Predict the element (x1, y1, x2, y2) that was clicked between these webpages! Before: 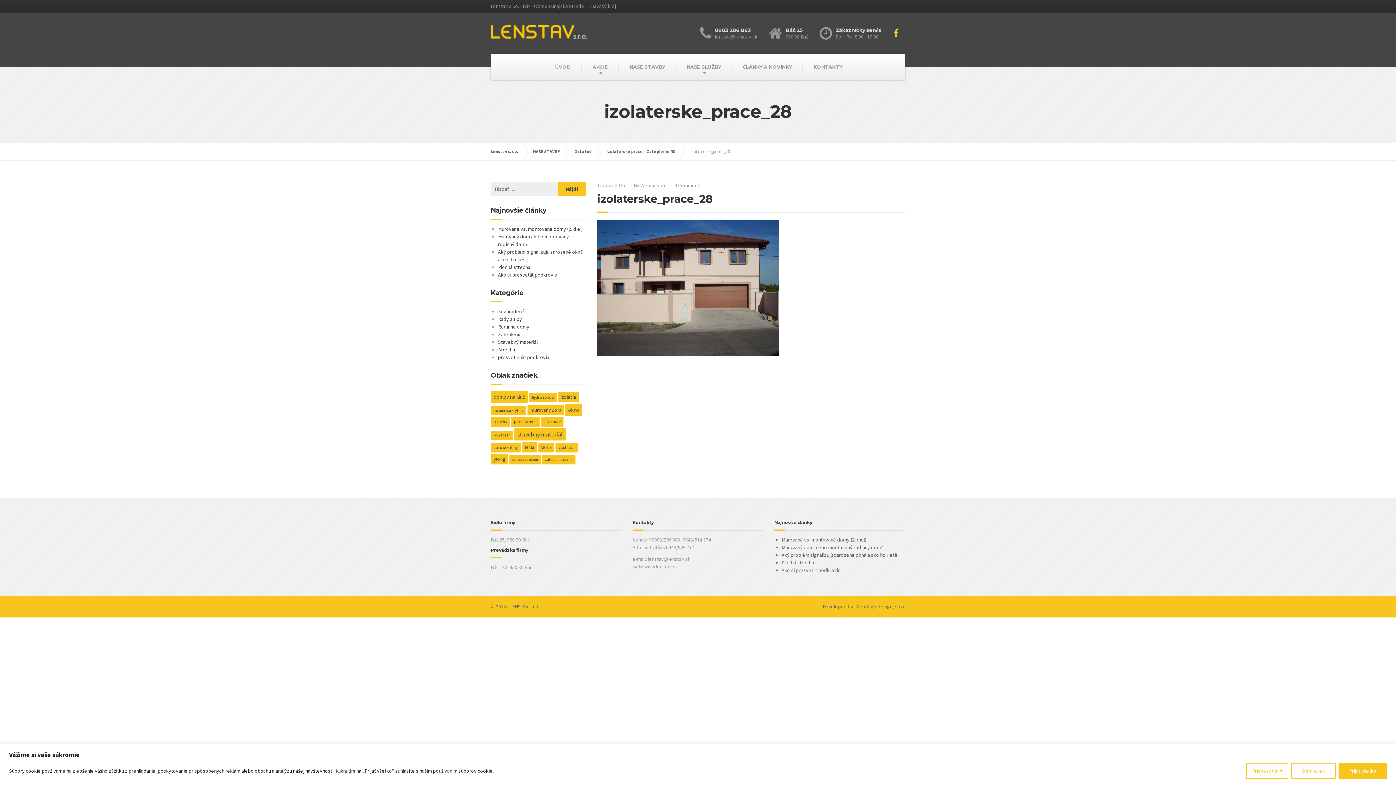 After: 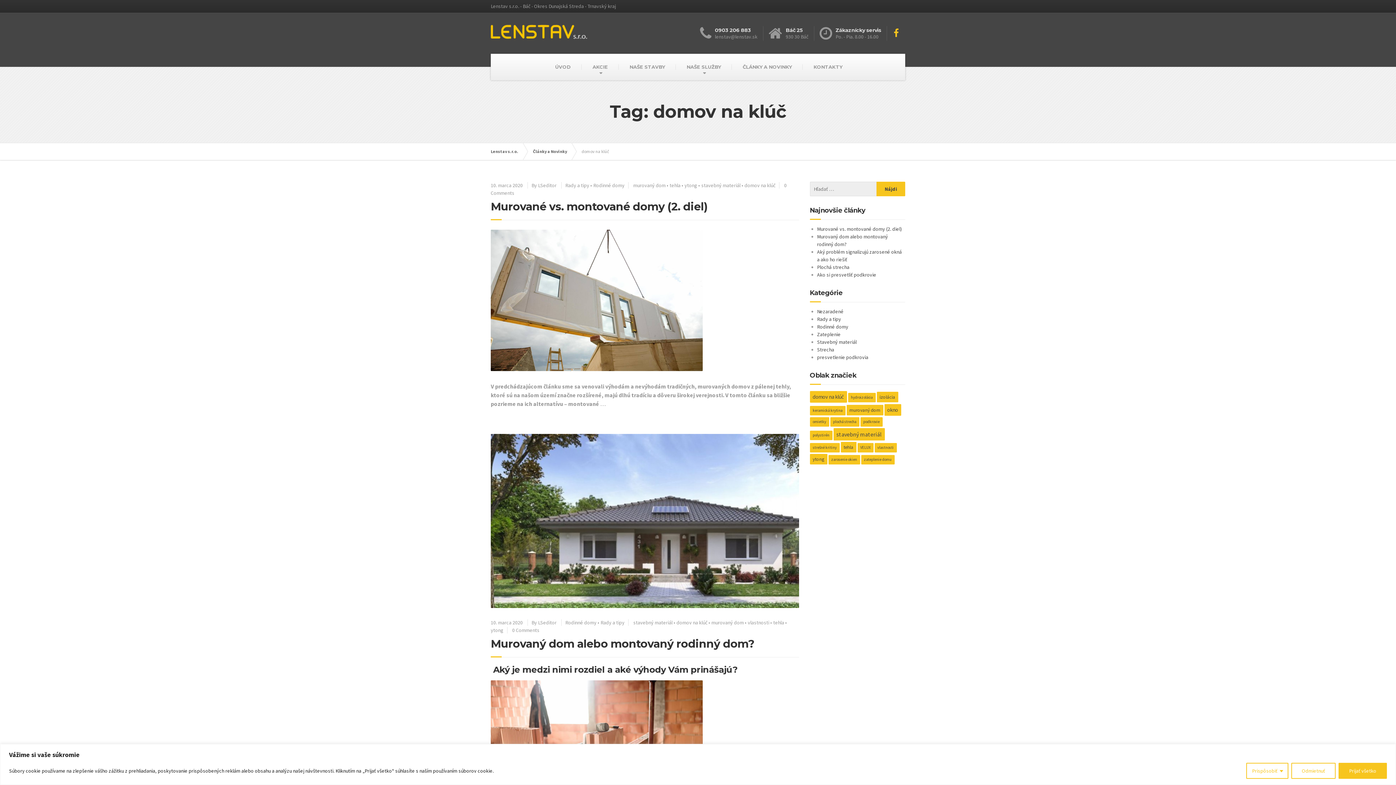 Action: bbox: (490, 391, 528, 402) label: domov na klúč (3 položky)